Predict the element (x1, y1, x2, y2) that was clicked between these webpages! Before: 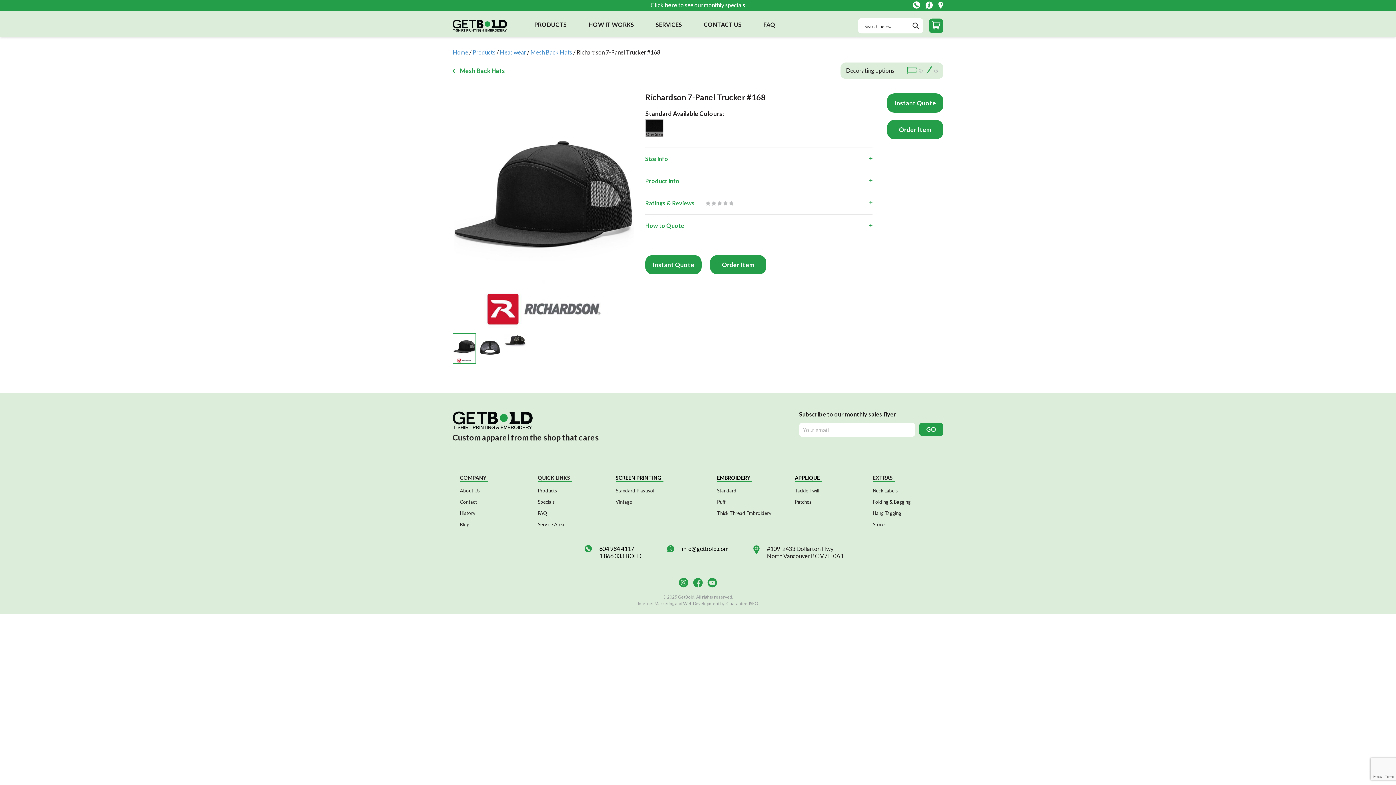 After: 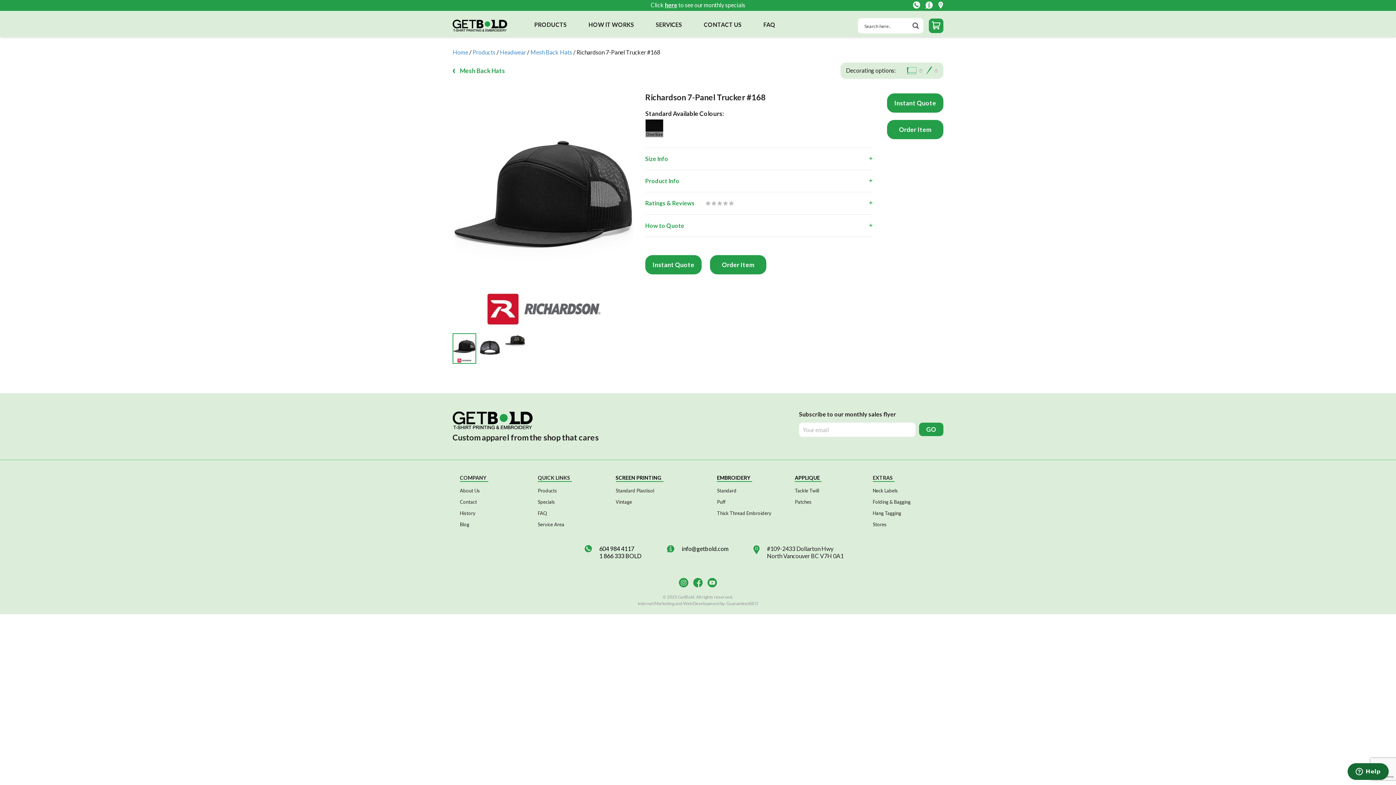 Action: bbox: (726, 600, 758, 606) label: GuaranteedSEO